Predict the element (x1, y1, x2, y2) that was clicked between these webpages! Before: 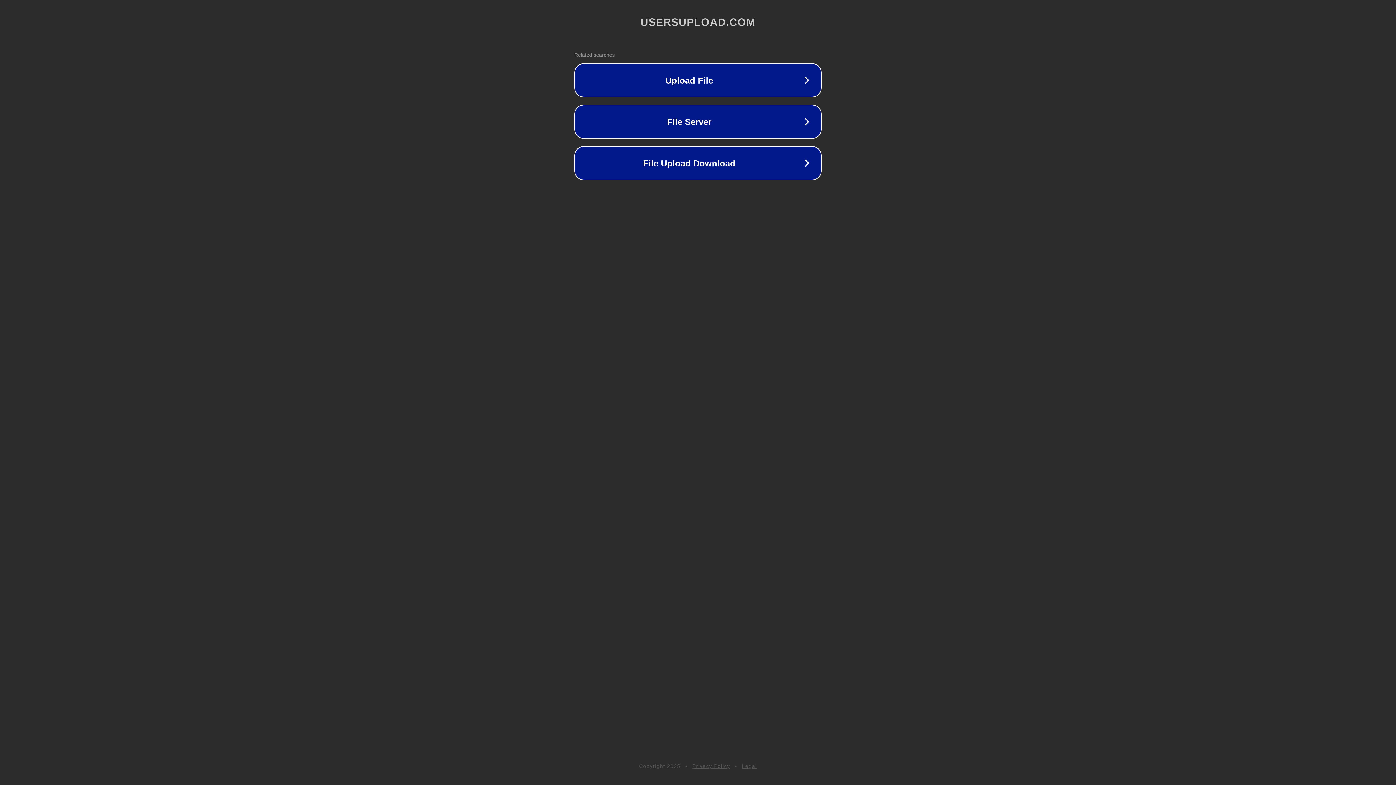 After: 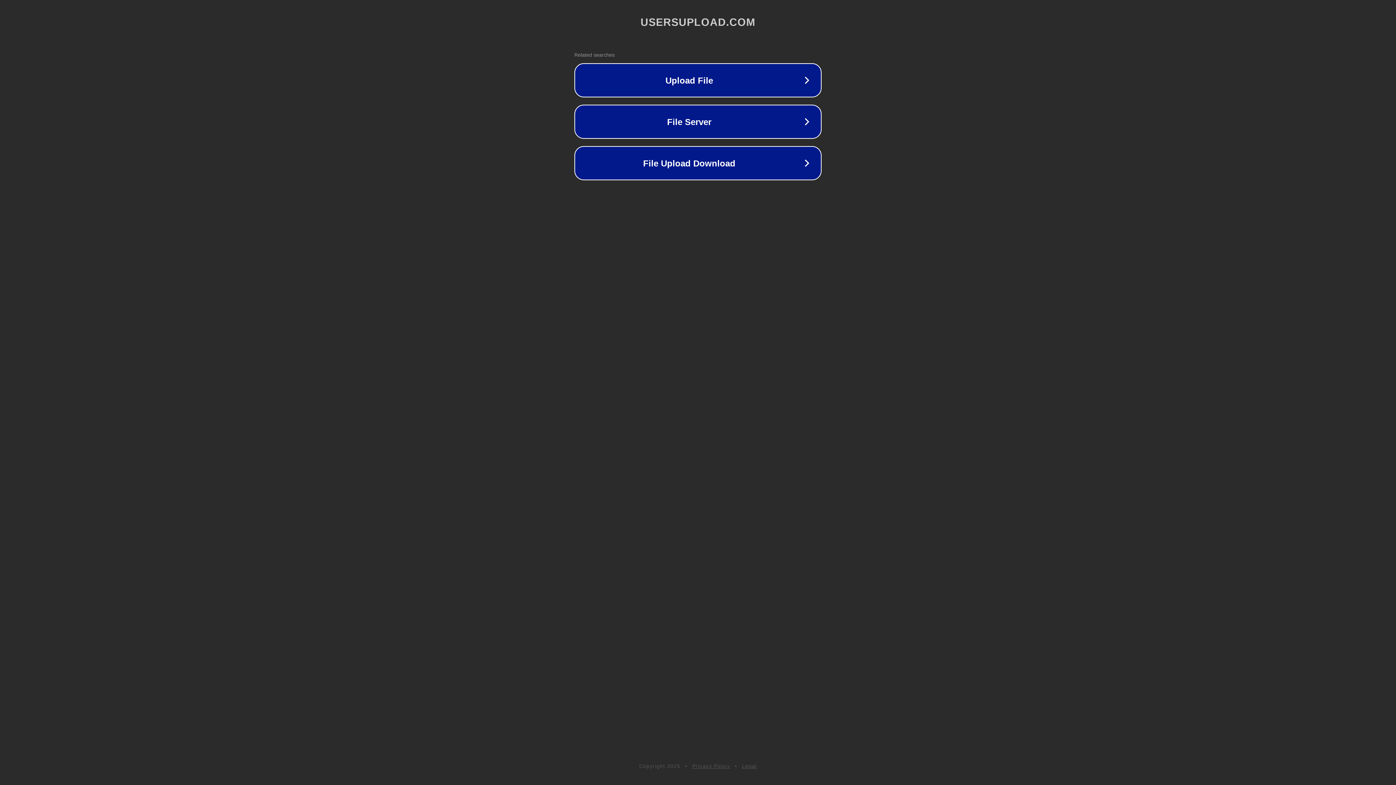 Action: bbox: (742, 763, 757, 769) label: Legal